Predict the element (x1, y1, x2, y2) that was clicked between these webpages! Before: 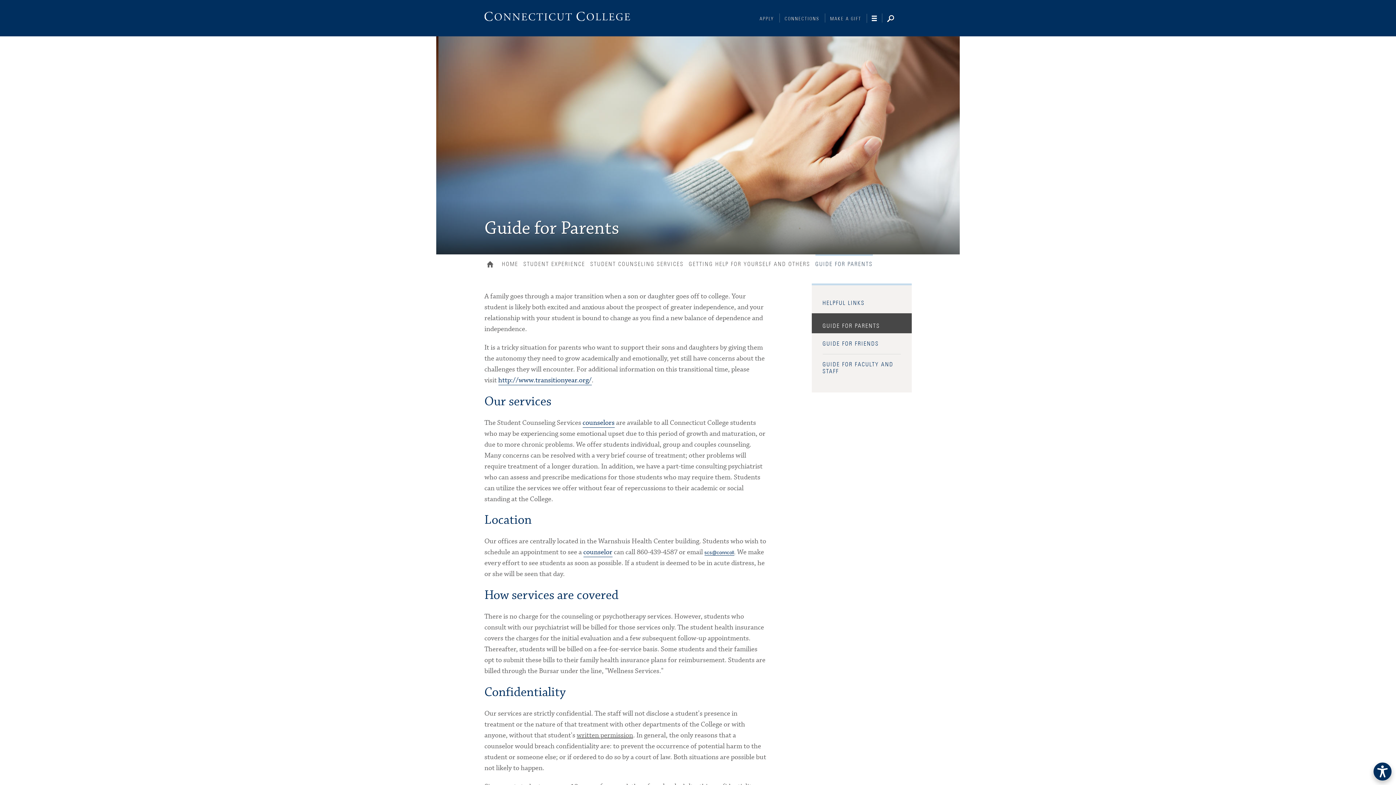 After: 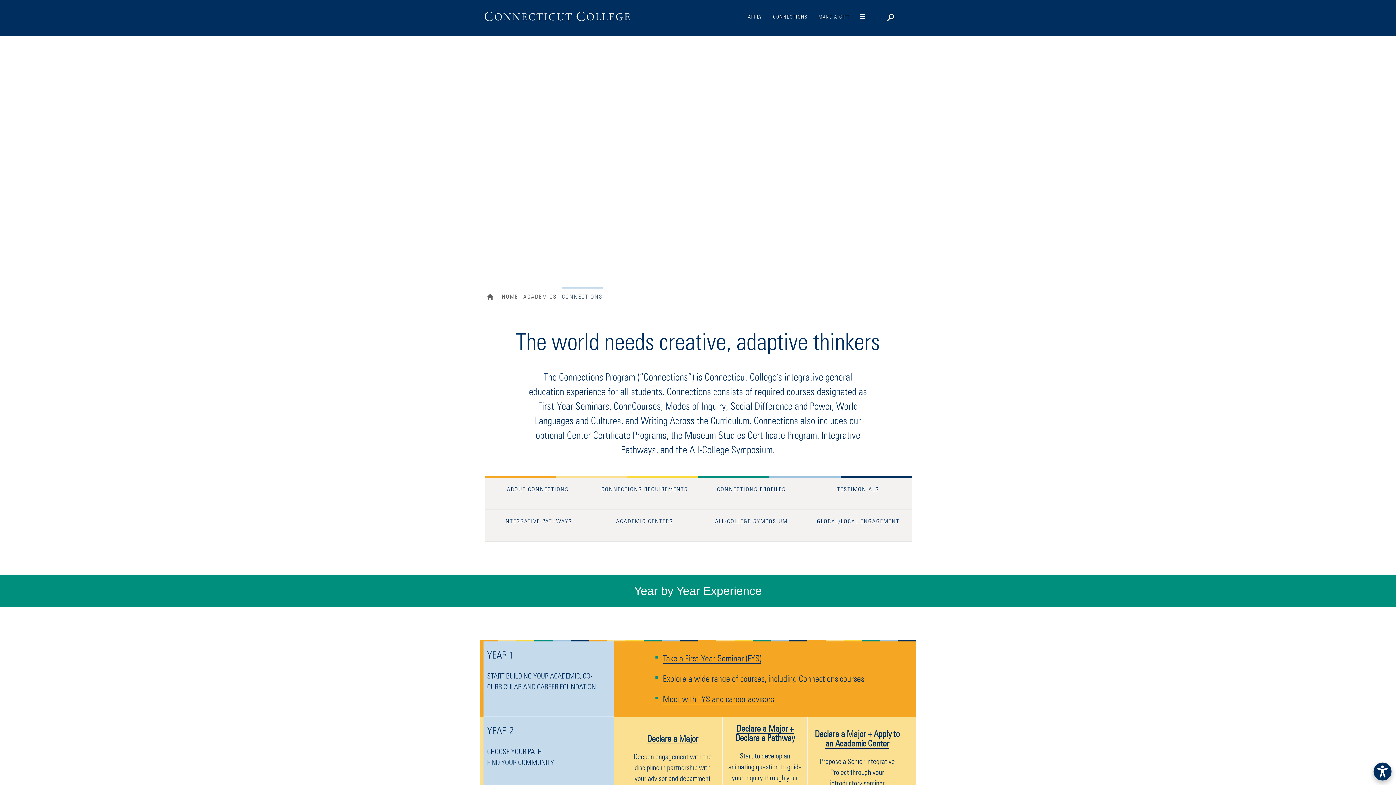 Action: label: Connections bbox: (784, 7, 825, 22)